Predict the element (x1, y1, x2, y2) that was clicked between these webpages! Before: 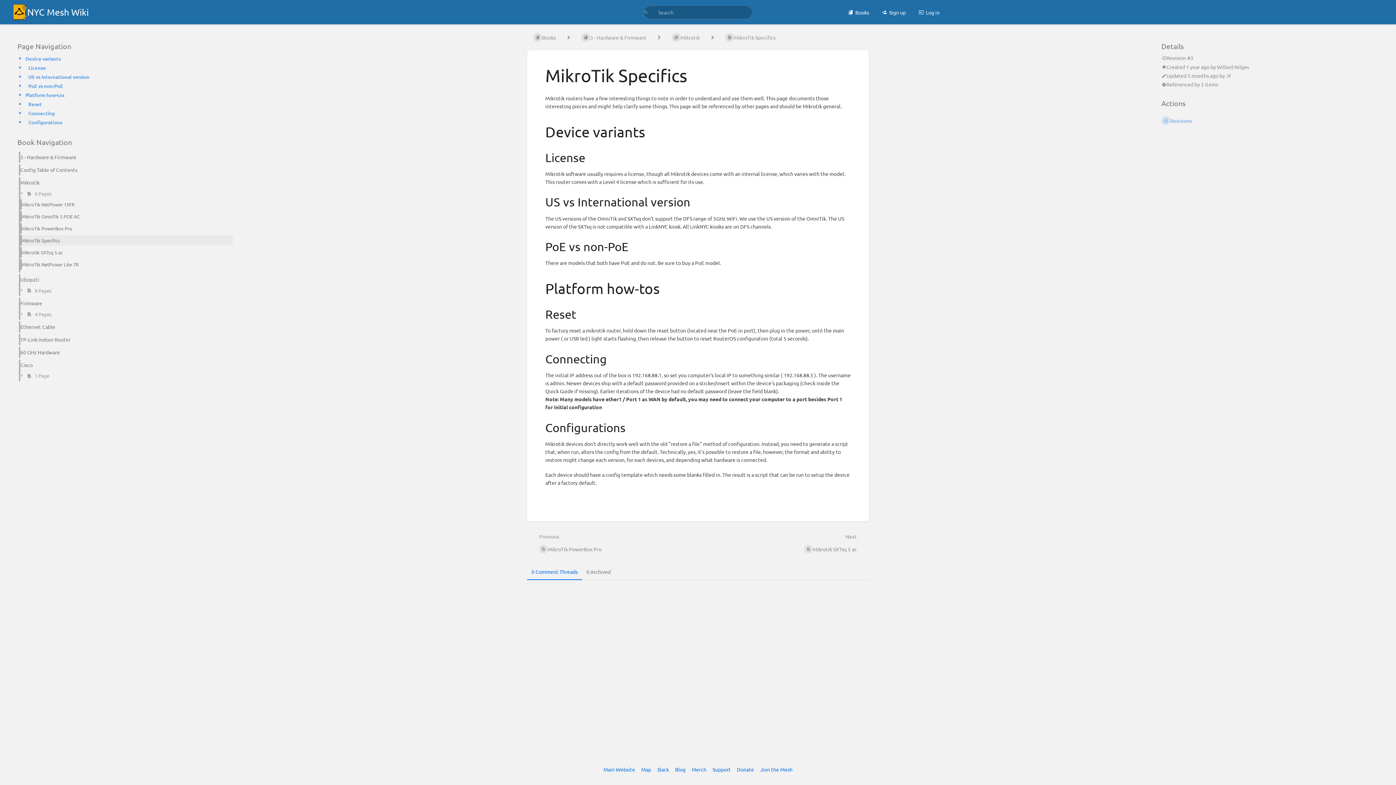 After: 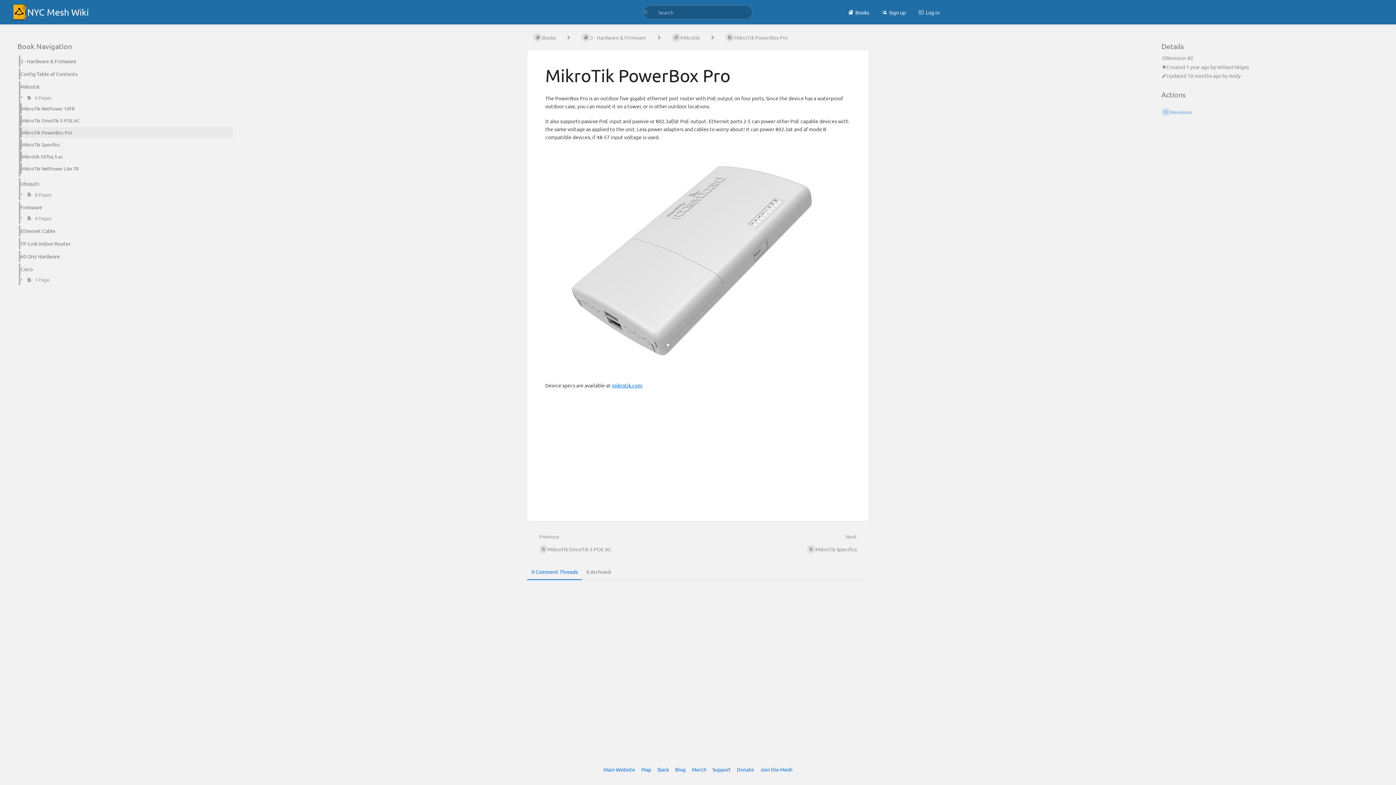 Action: bbox: (533, 530, 693, 558) label: Previous
MikroTik PowerBox Pro